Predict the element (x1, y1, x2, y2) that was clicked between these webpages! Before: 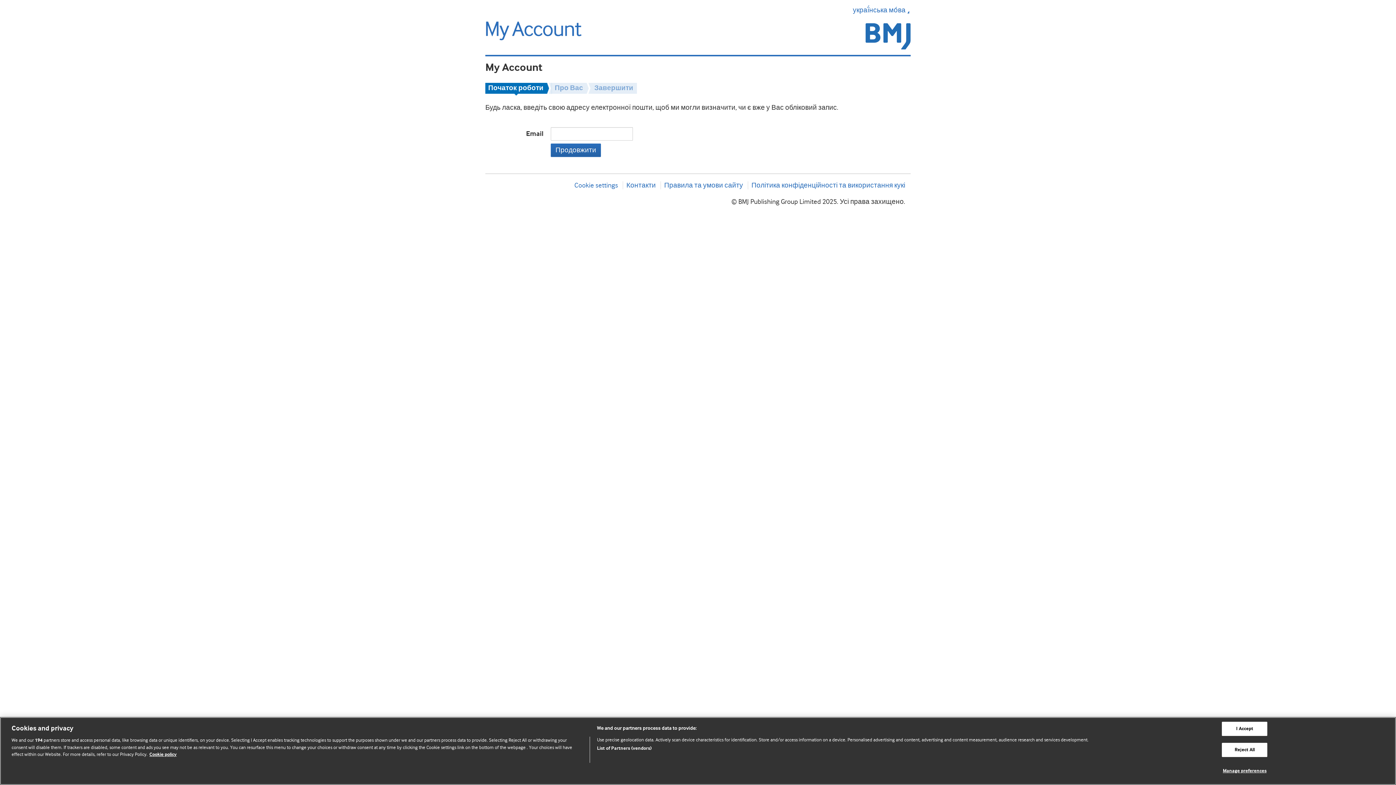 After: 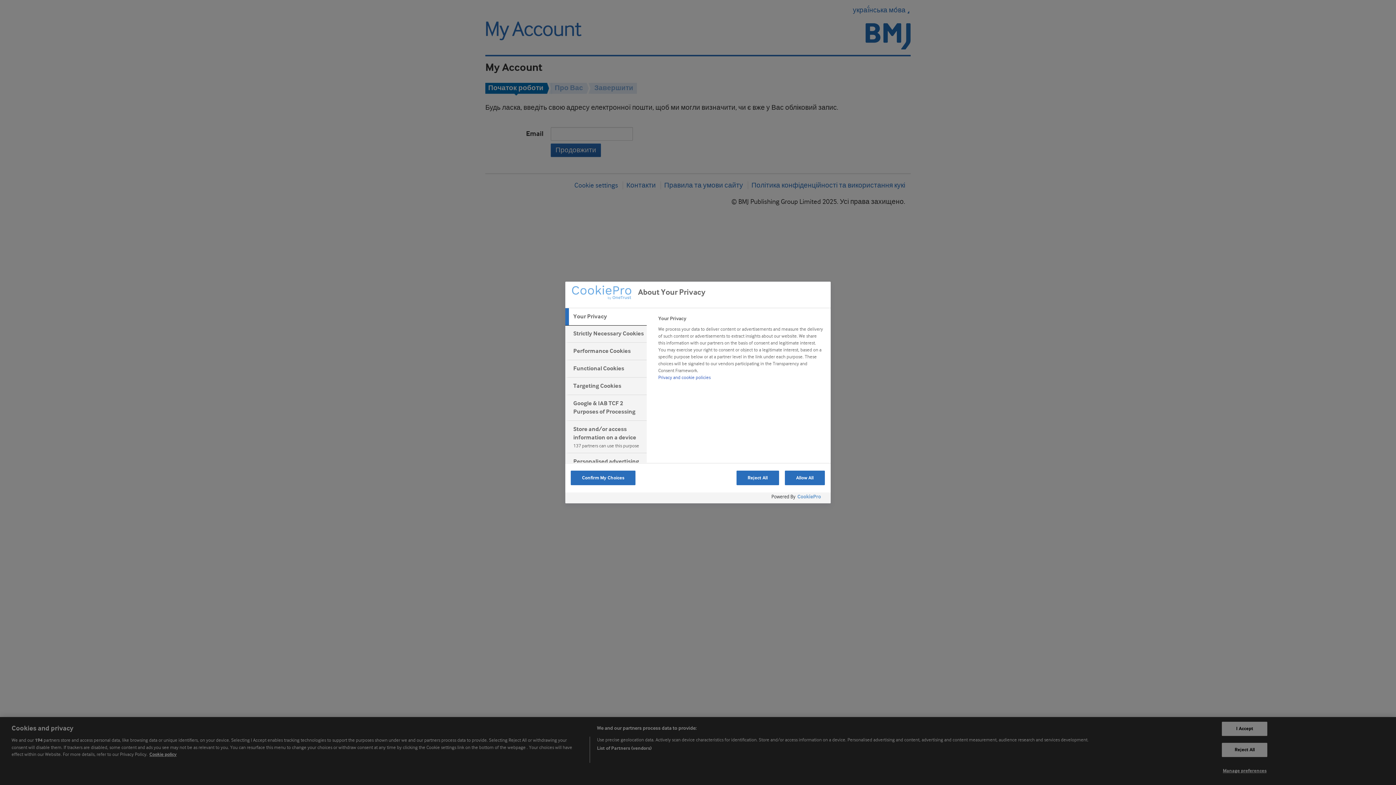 Action: bbox: (1222, 764, 1267, 778) label: Manage preferences